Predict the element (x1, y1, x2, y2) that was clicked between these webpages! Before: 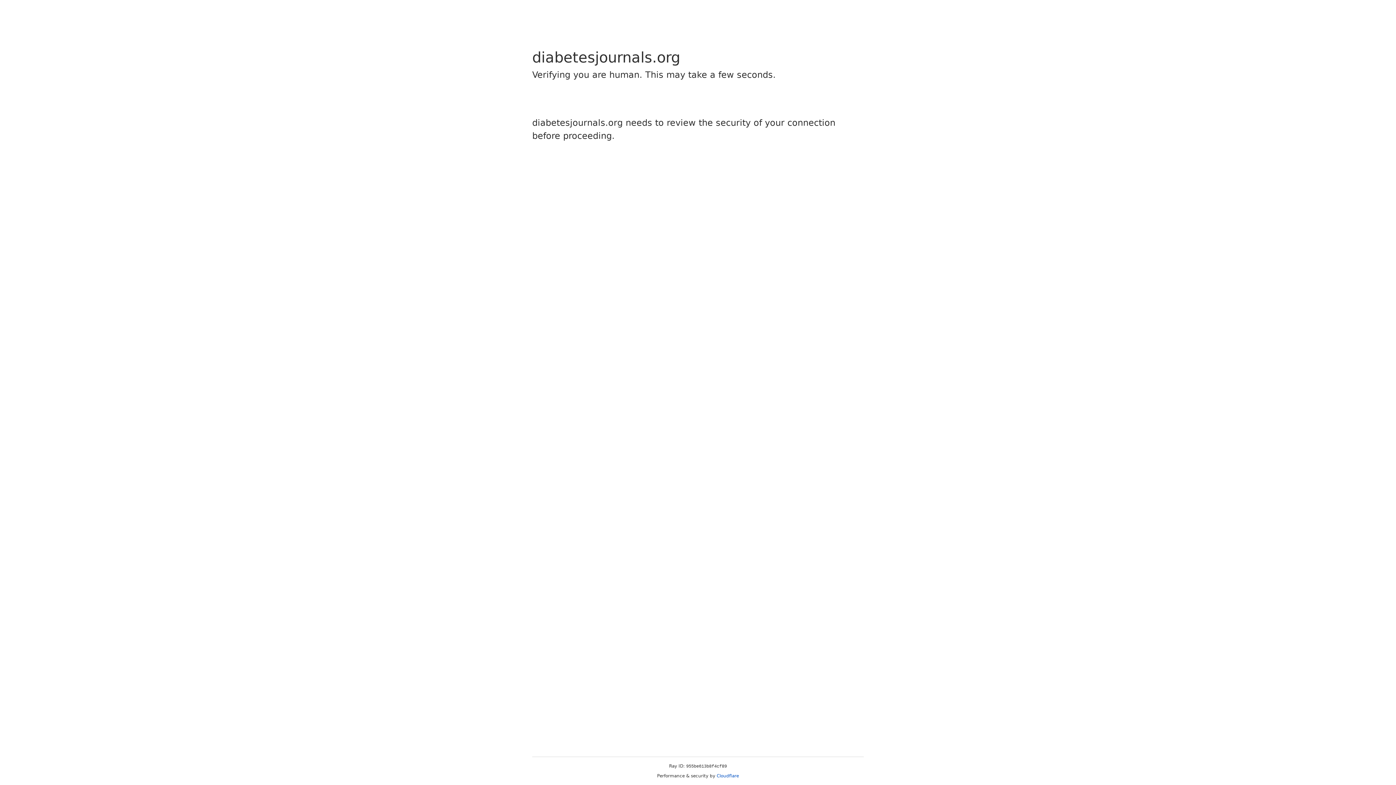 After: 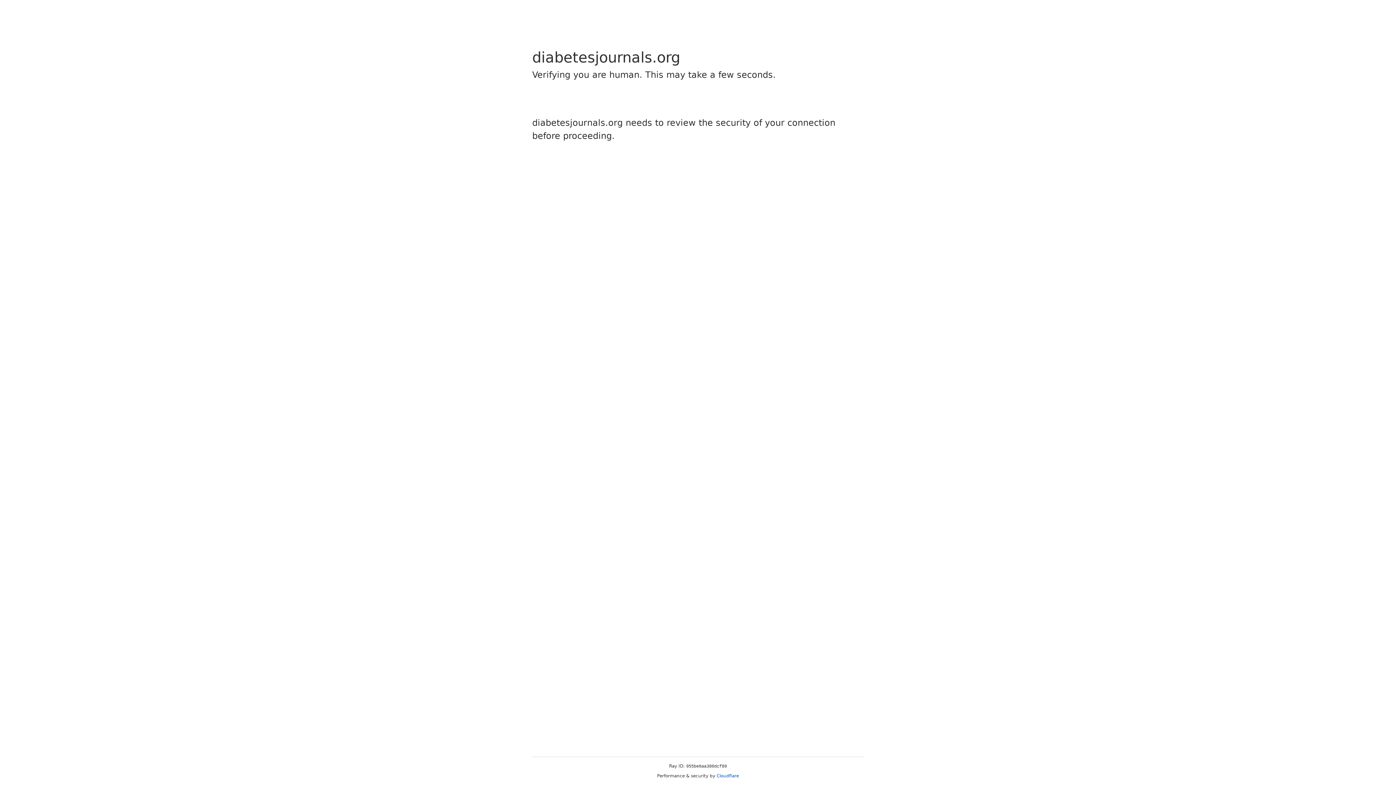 Action: bbox: (716, 773, 739, 778) label: Cloudflare